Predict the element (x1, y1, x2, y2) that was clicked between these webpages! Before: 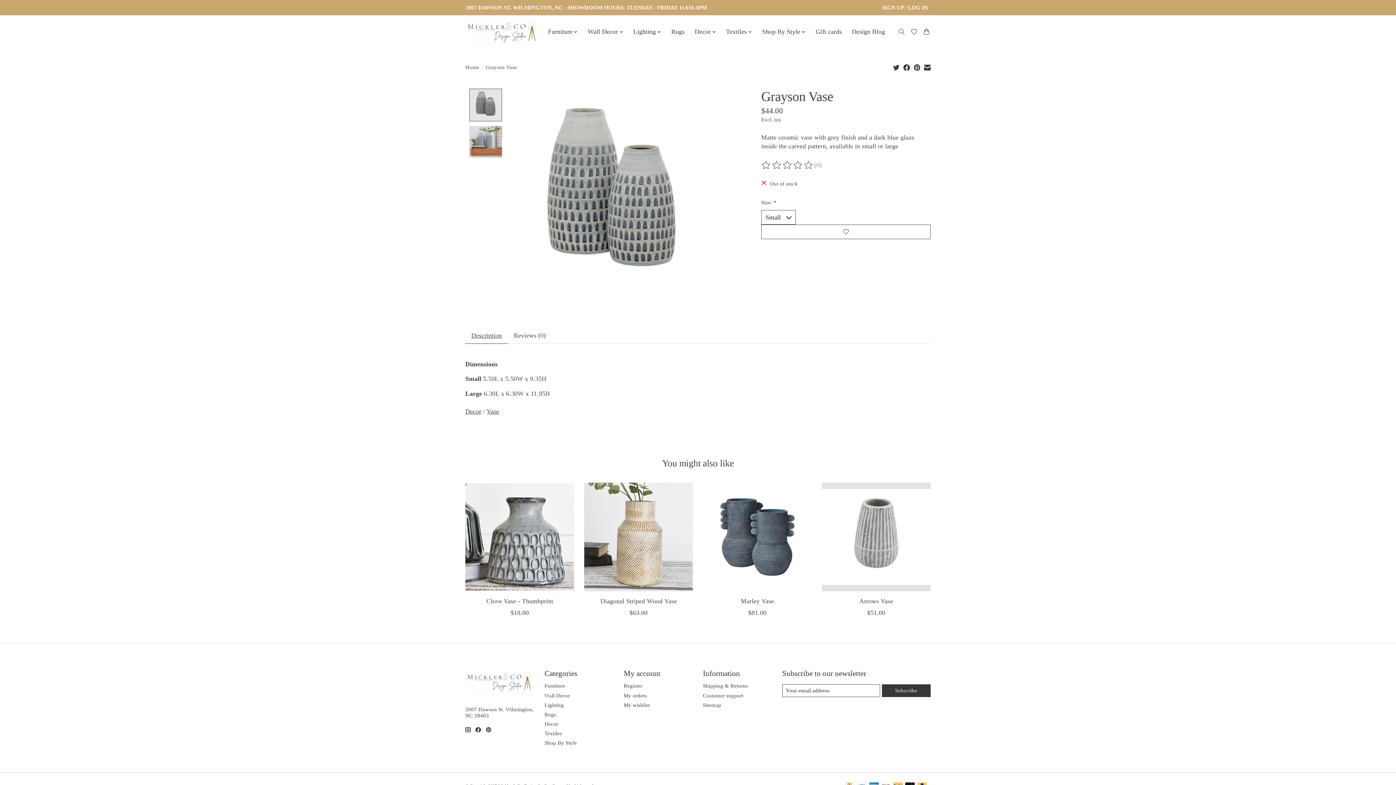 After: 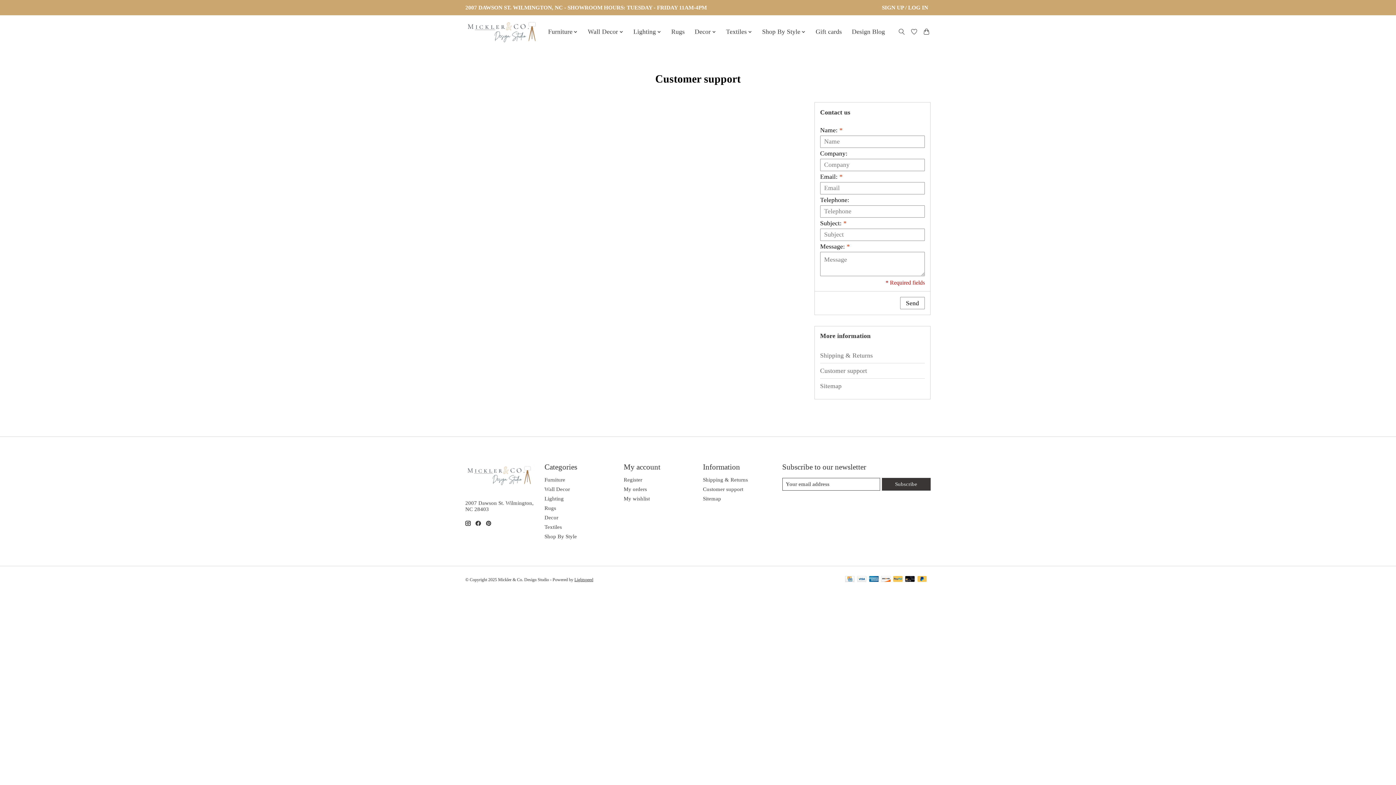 Action: bbox: (703, 692, 743, 698) label: Customer support